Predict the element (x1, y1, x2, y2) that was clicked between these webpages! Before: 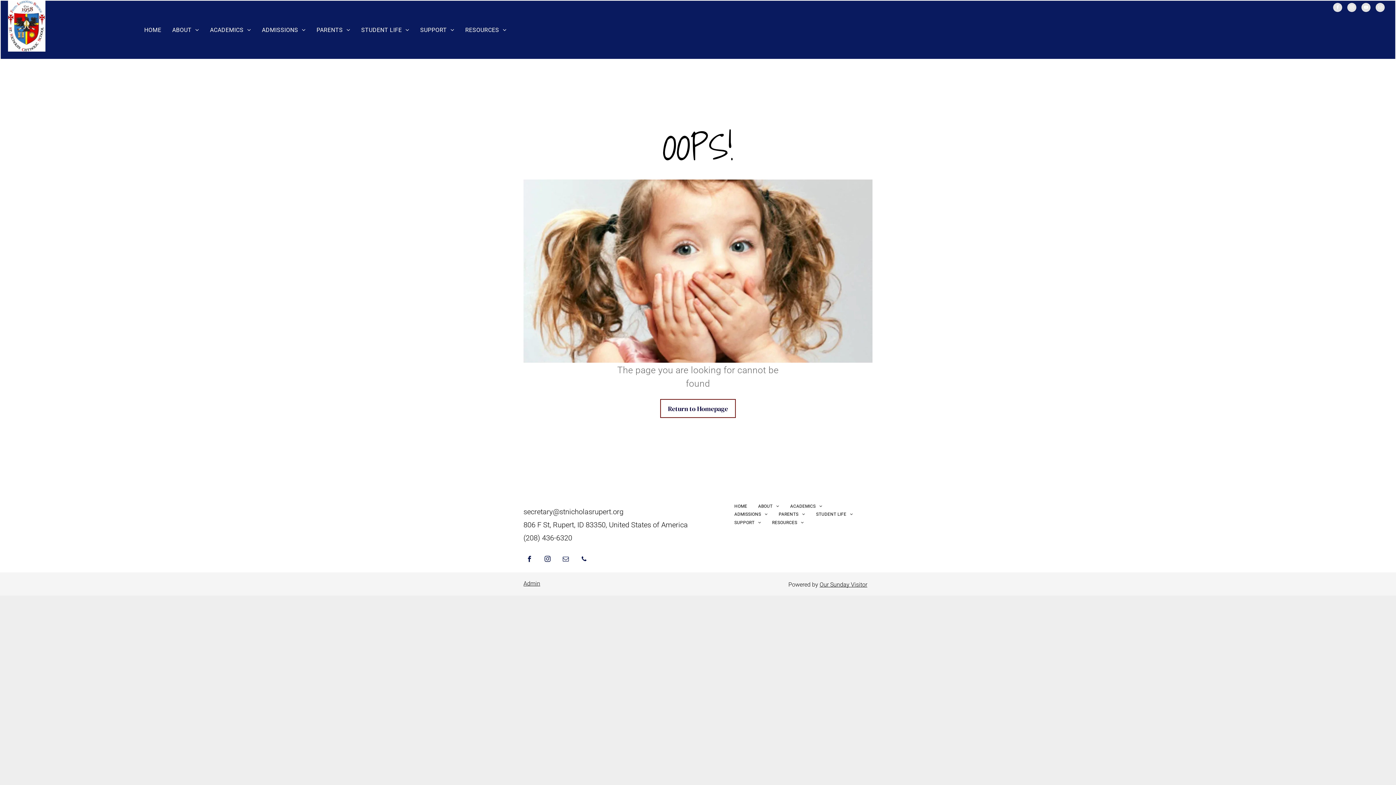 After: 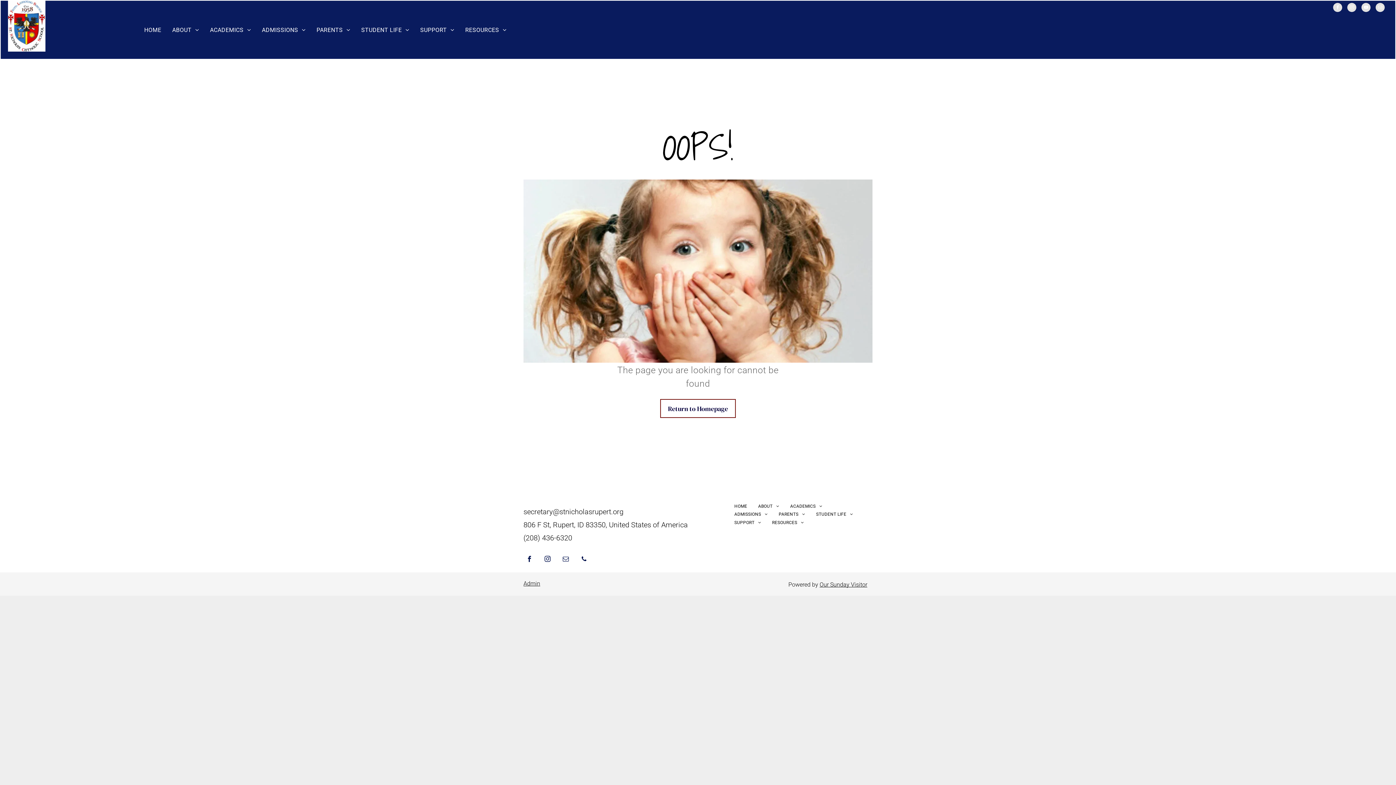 Action: bbox: (560, 553, 572, 567) label: email